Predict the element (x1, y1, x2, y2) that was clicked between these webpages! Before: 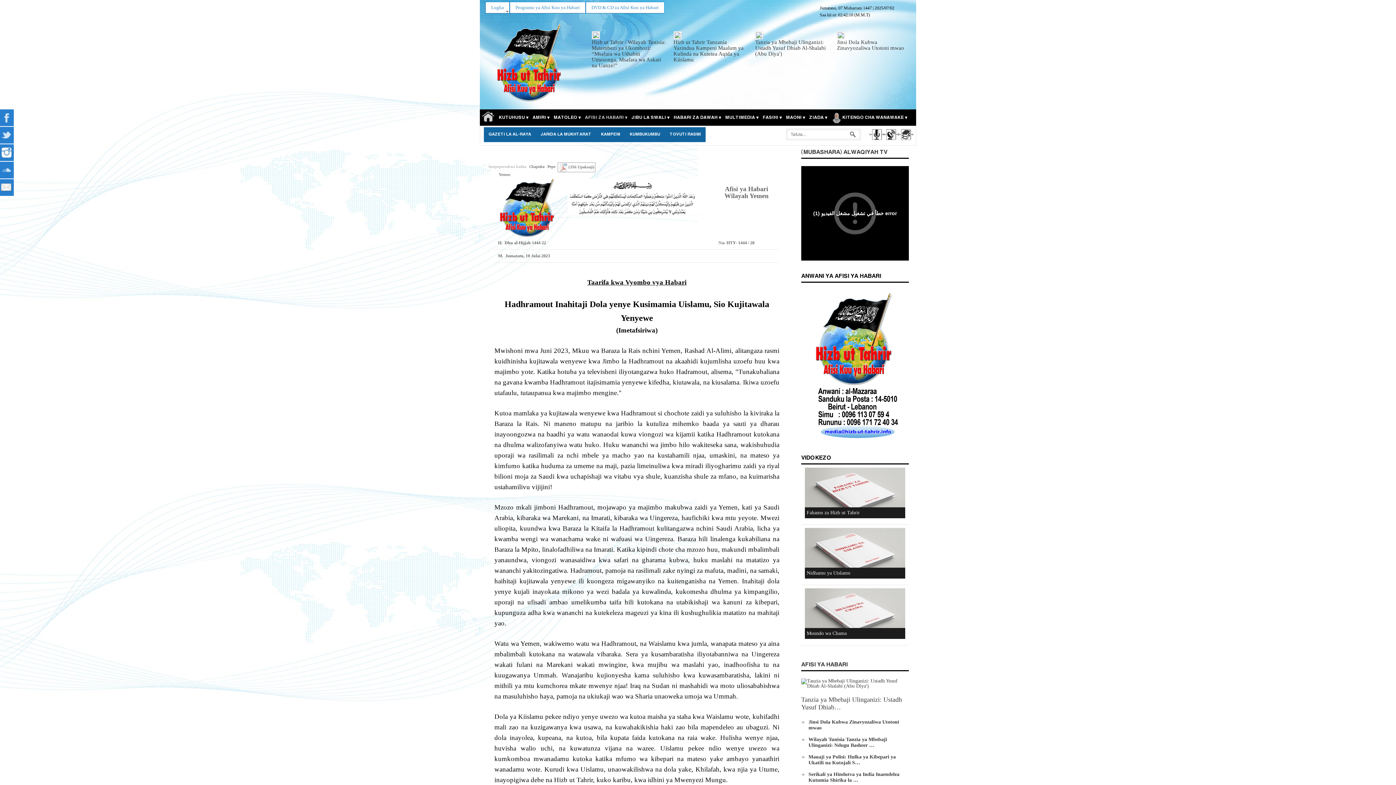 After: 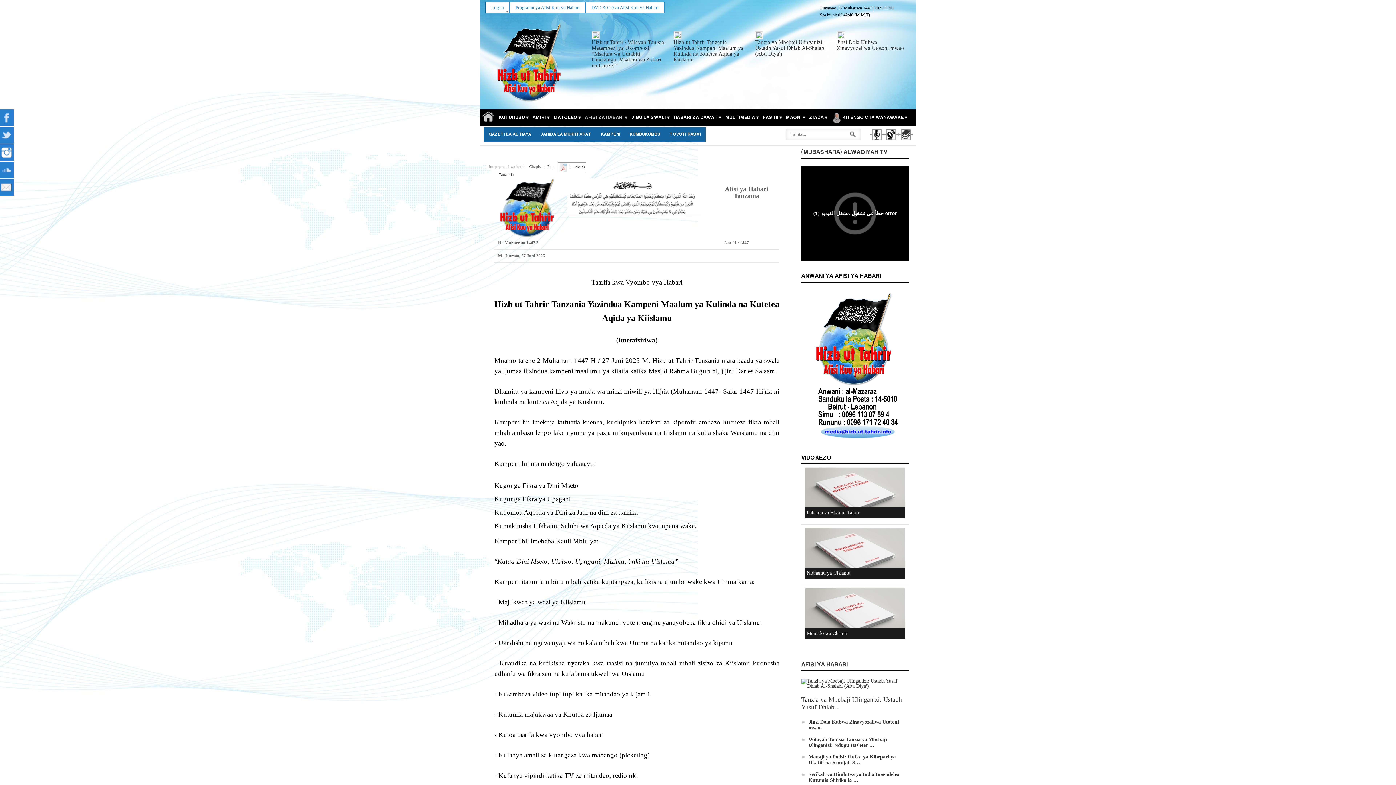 Action: bbox: (673, 32, 681, 37)